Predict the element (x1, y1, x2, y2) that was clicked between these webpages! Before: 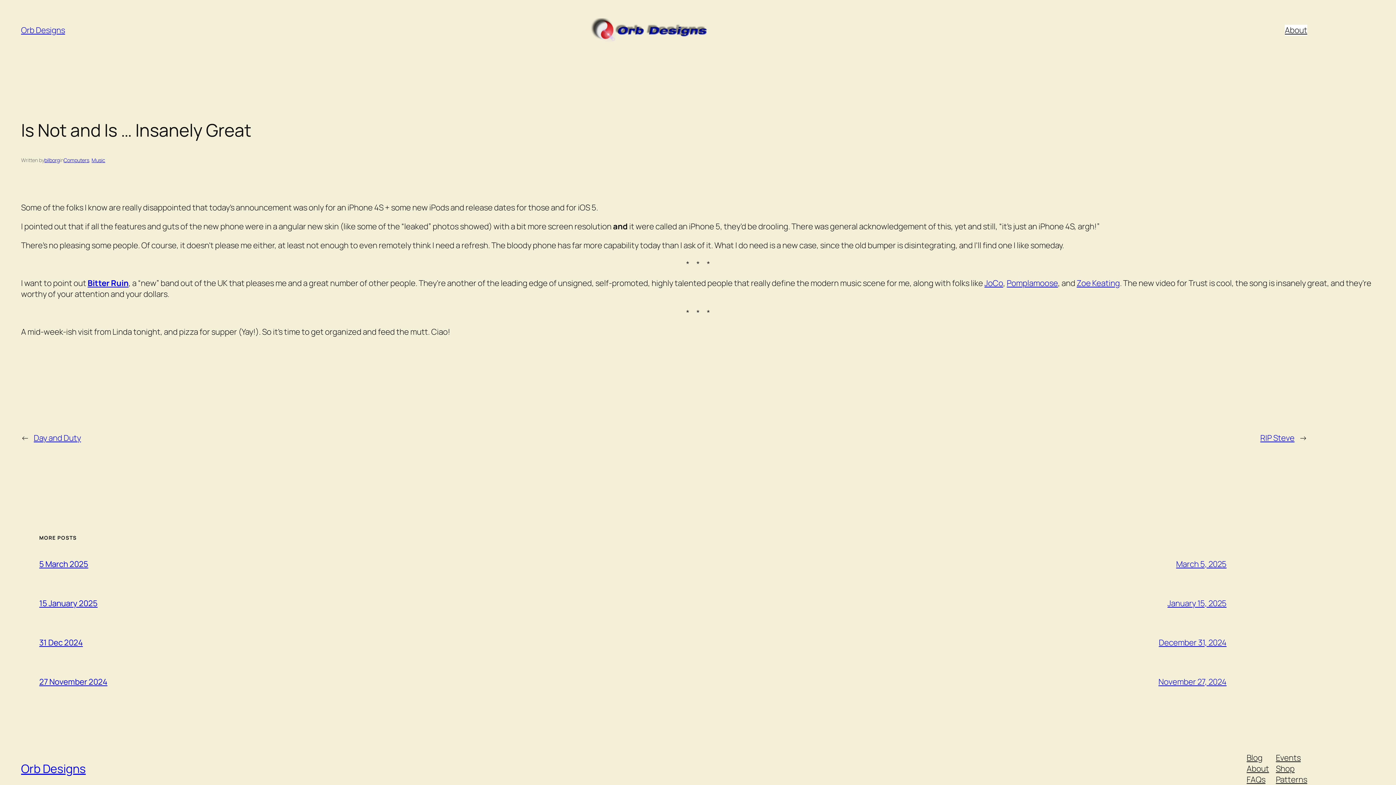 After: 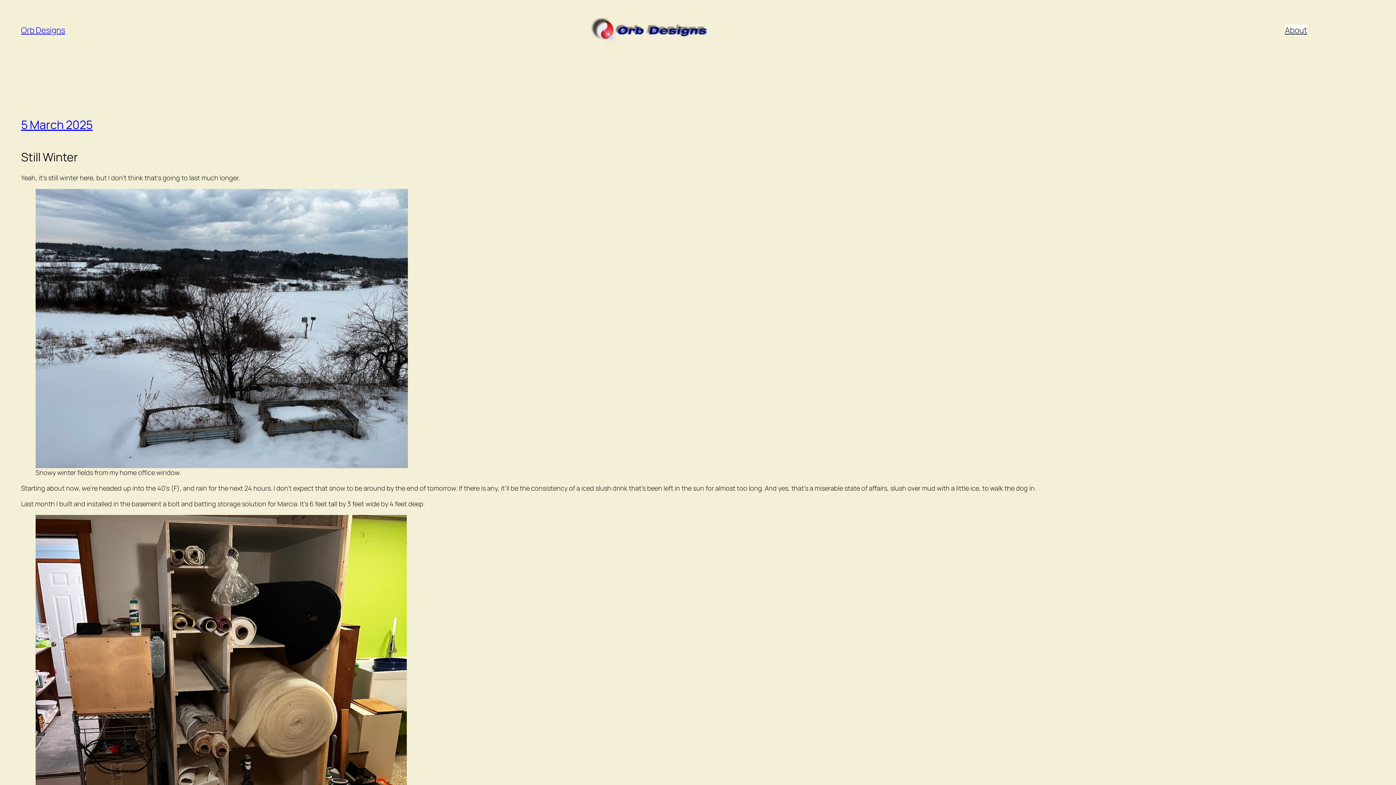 Action: bbox: (488, 18, 861, 42)